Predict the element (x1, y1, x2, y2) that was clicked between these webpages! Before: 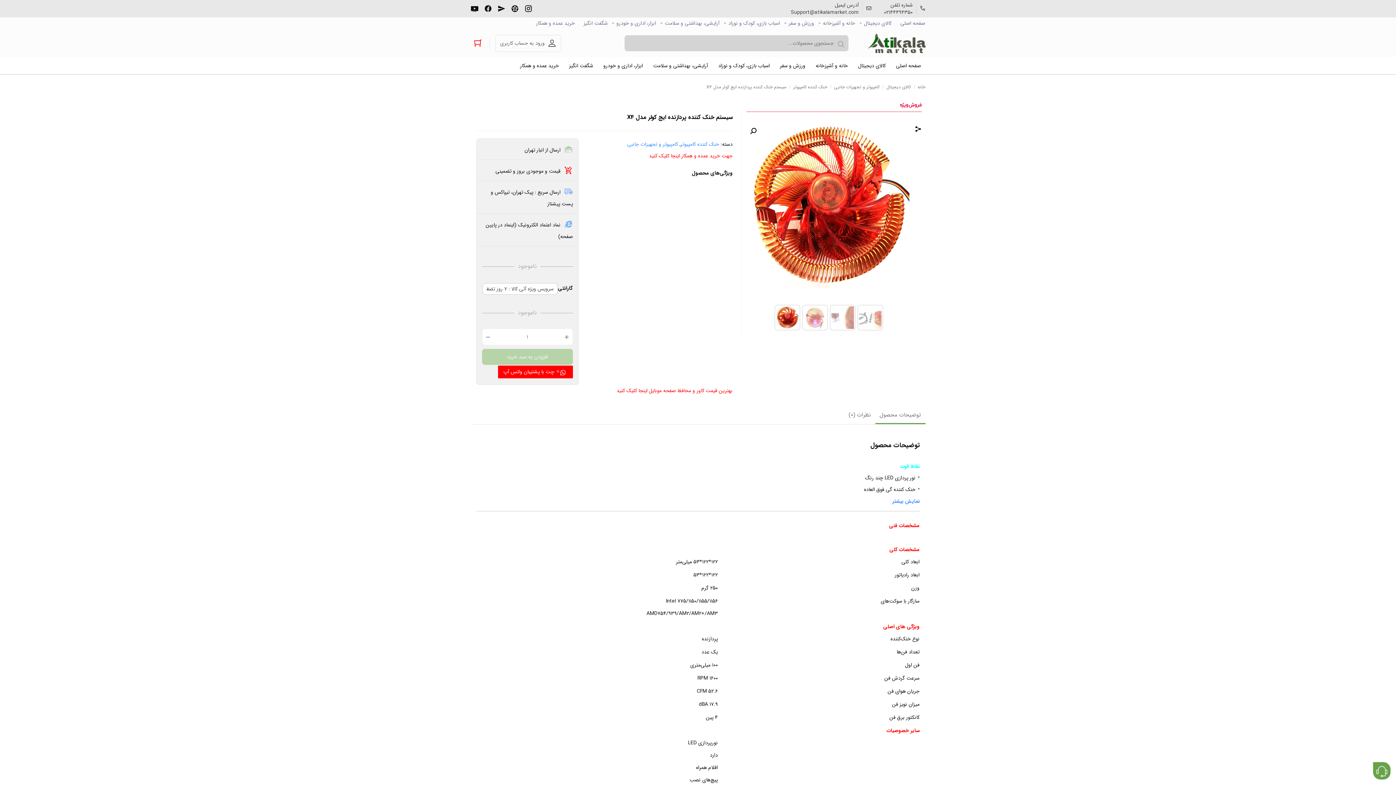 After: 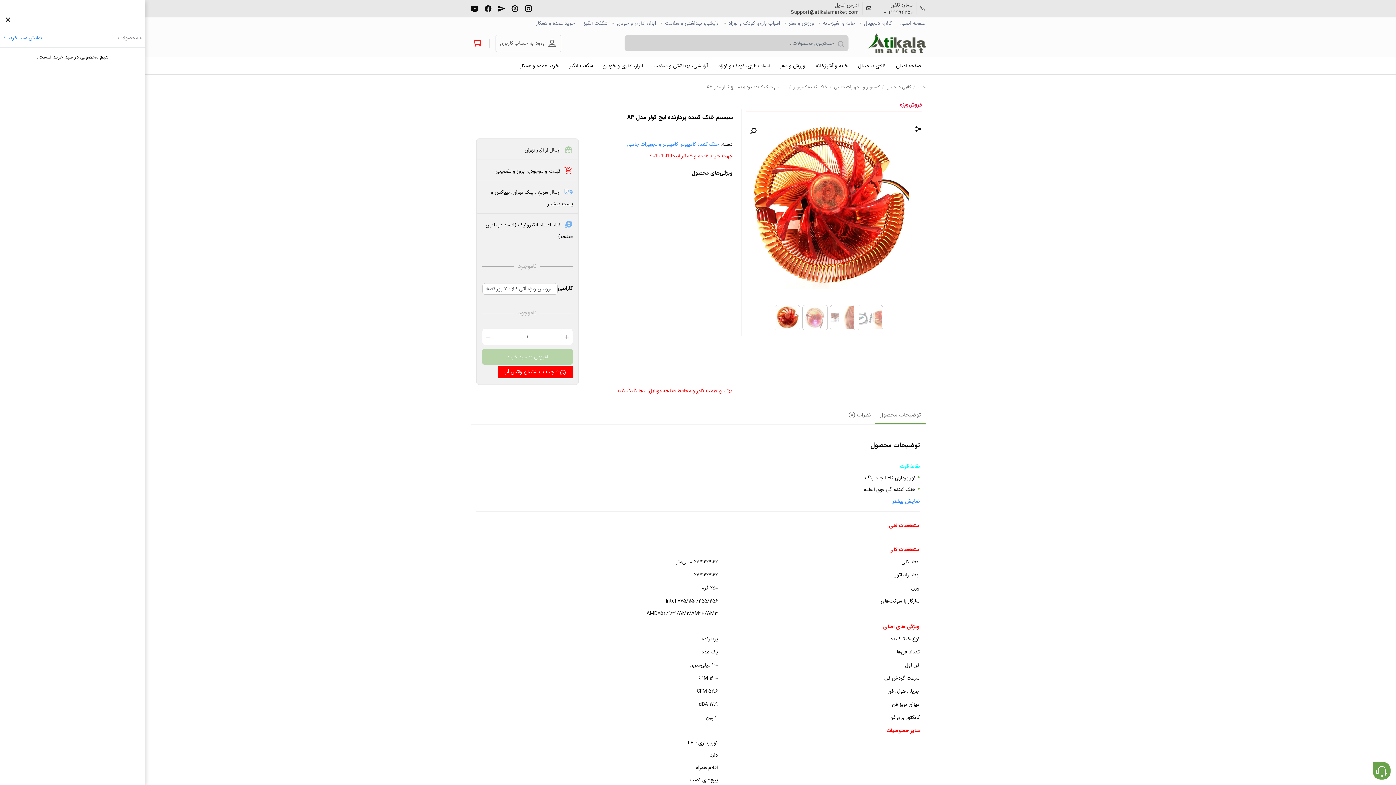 Action: bbox: (470, 35, 485, 50)